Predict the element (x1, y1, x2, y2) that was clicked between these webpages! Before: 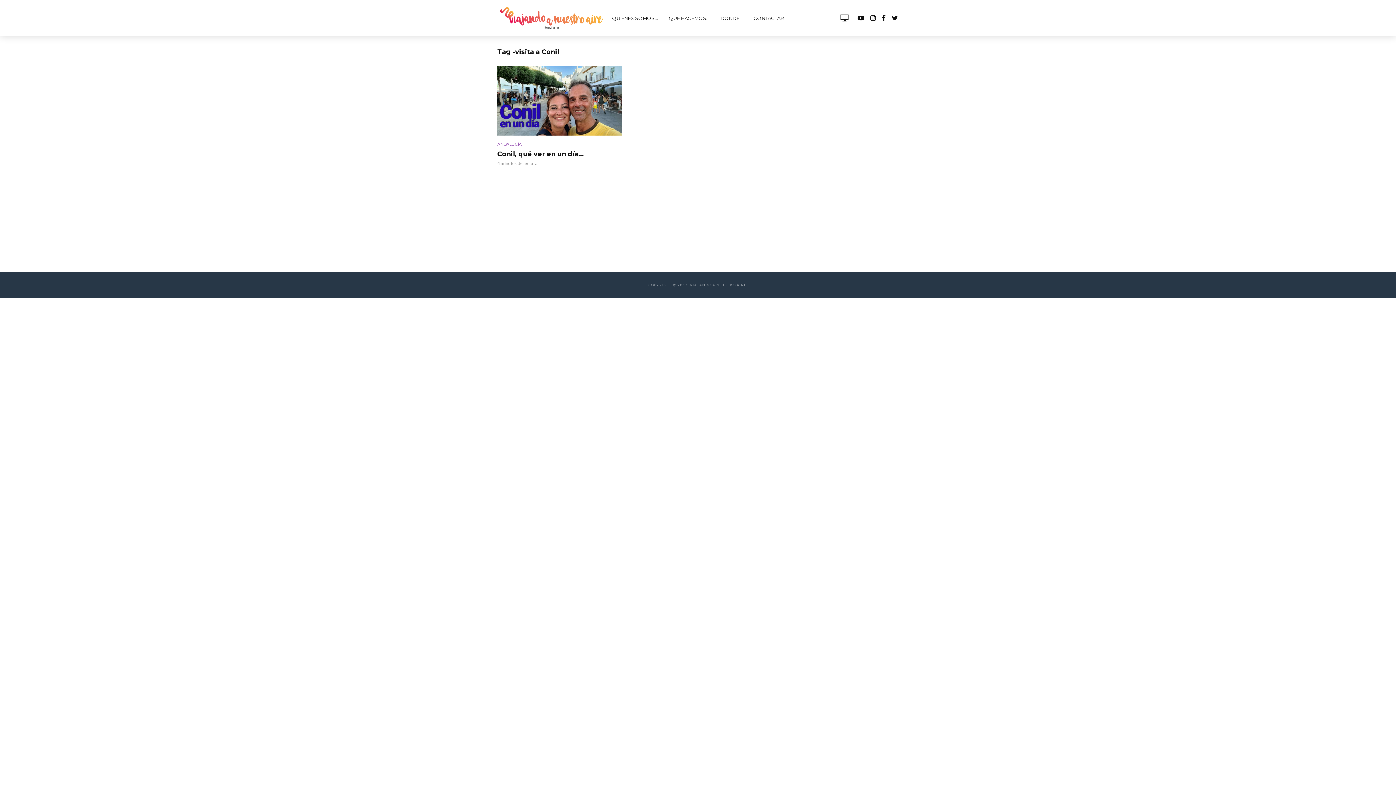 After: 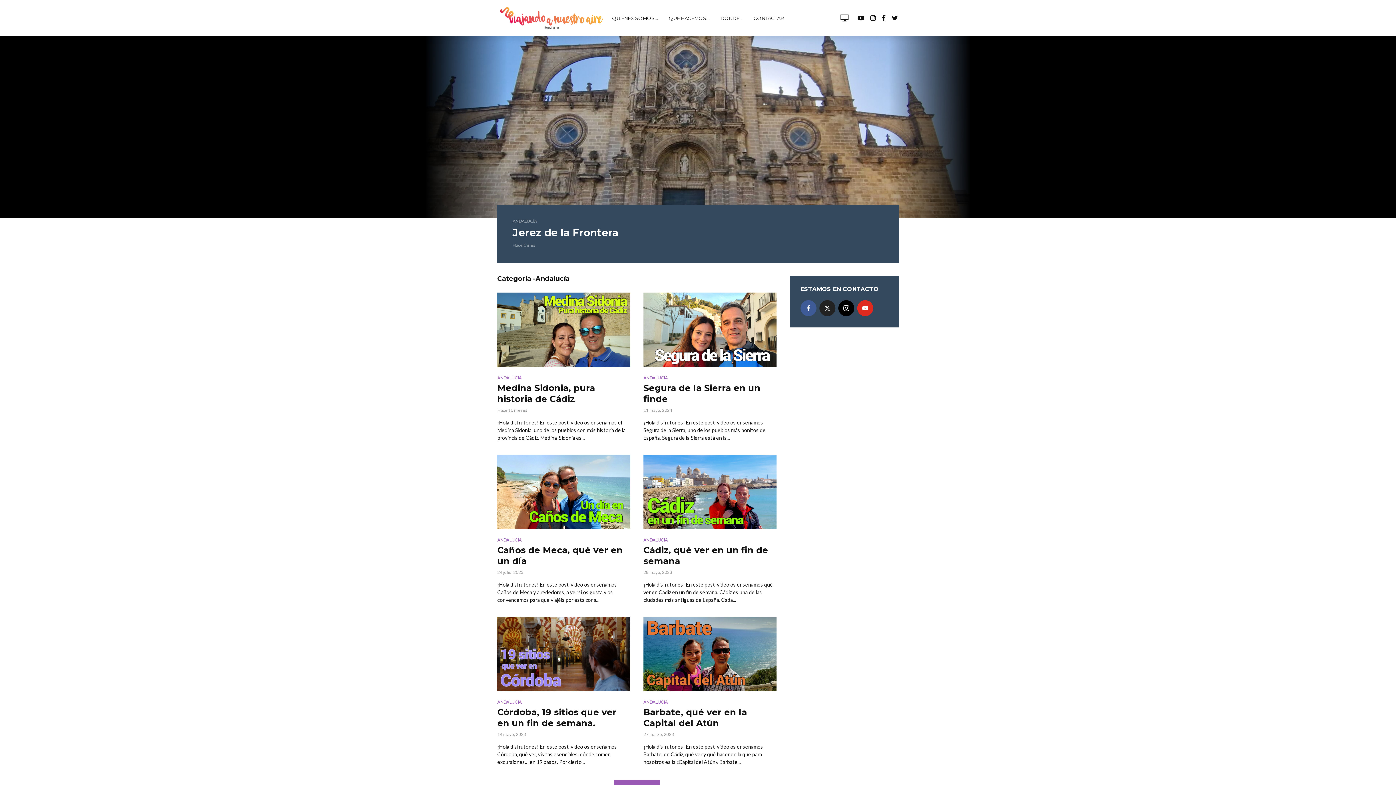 Action: label: ANDALUCÍA bbox: (497, 140, 521, 148)